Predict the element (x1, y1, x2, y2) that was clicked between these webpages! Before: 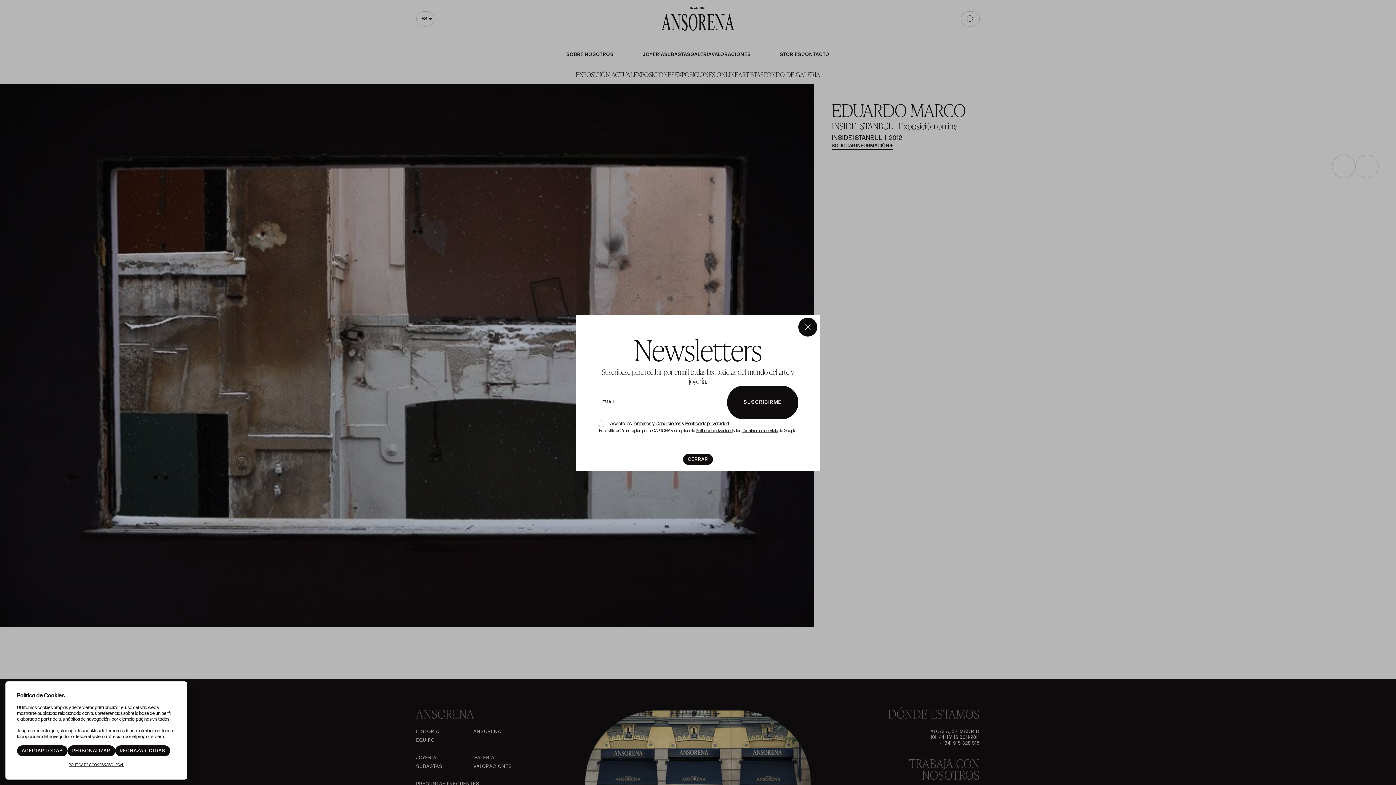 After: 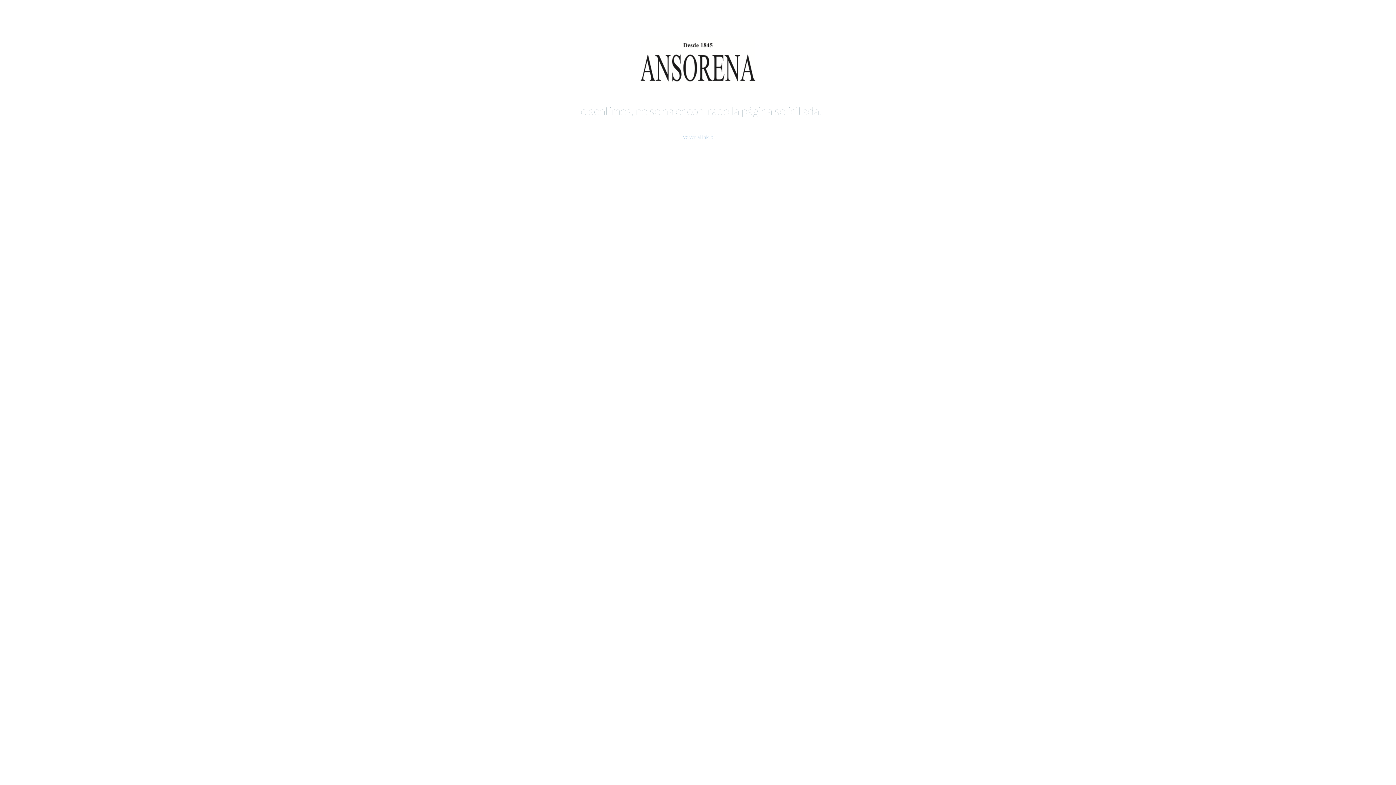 Action: bbox: (632, 420, 681, 426) label: Términos y Condiciones